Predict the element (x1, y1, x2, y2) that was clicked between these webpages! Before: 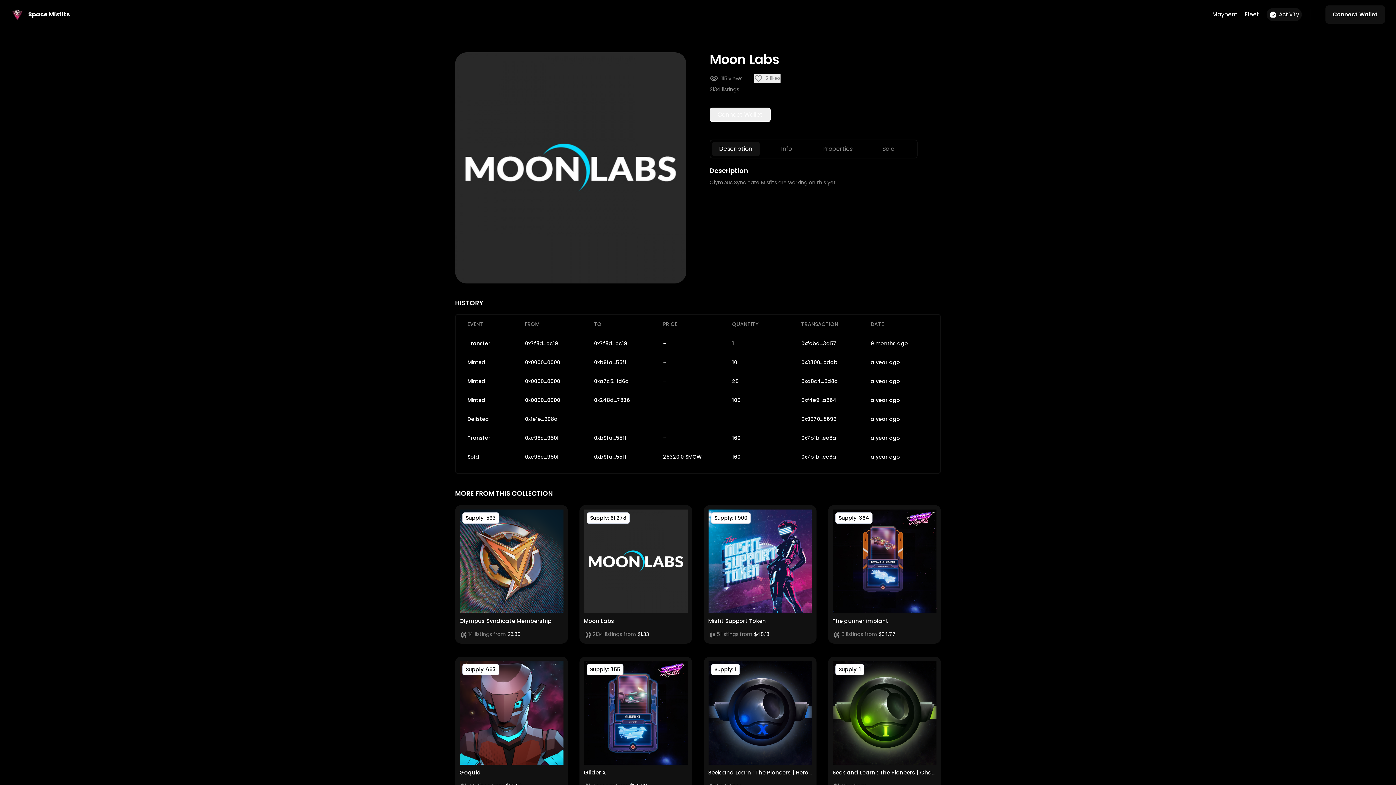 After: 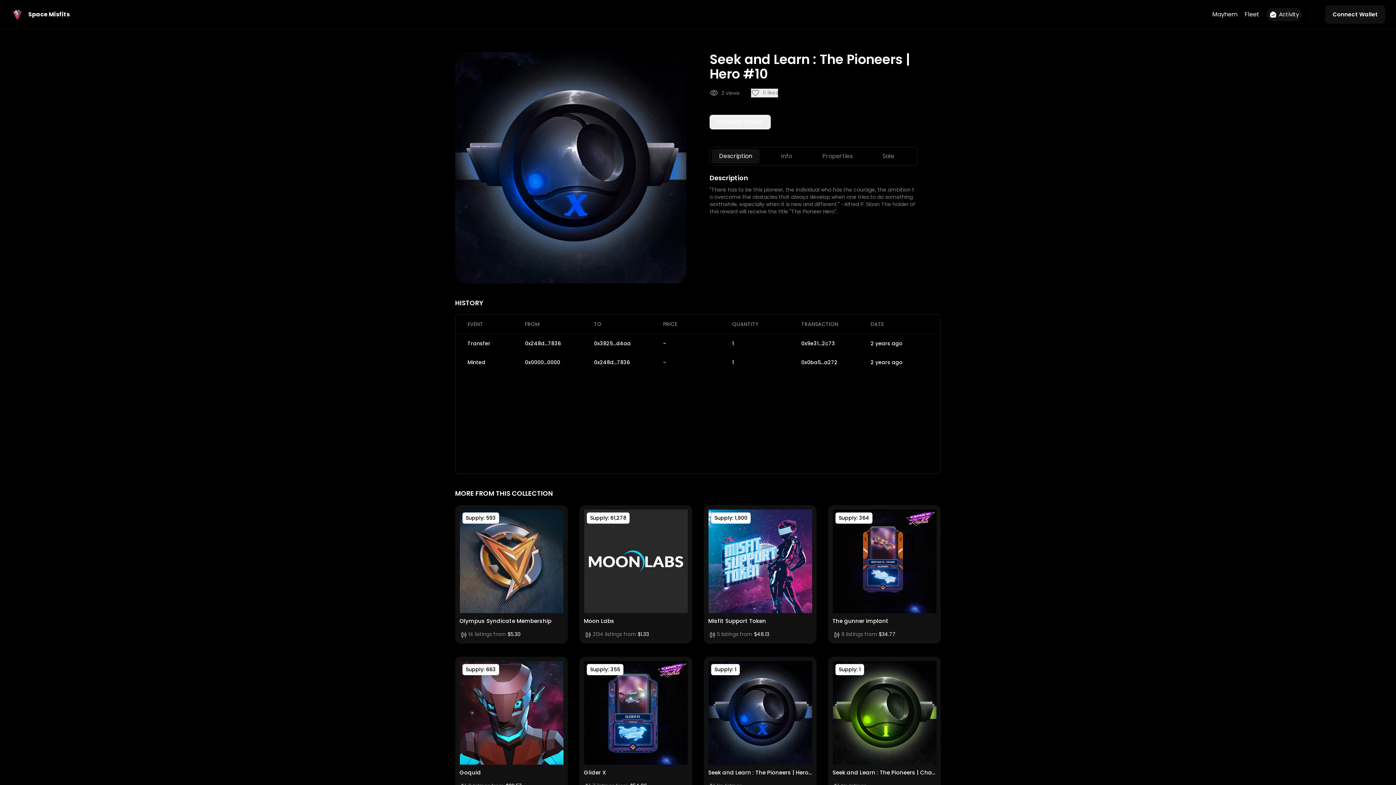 Action: bbox: (704, 650, 816, 802) label: Supply: 1
Seek and Learn : The Pioneers | Hero #10
No listings